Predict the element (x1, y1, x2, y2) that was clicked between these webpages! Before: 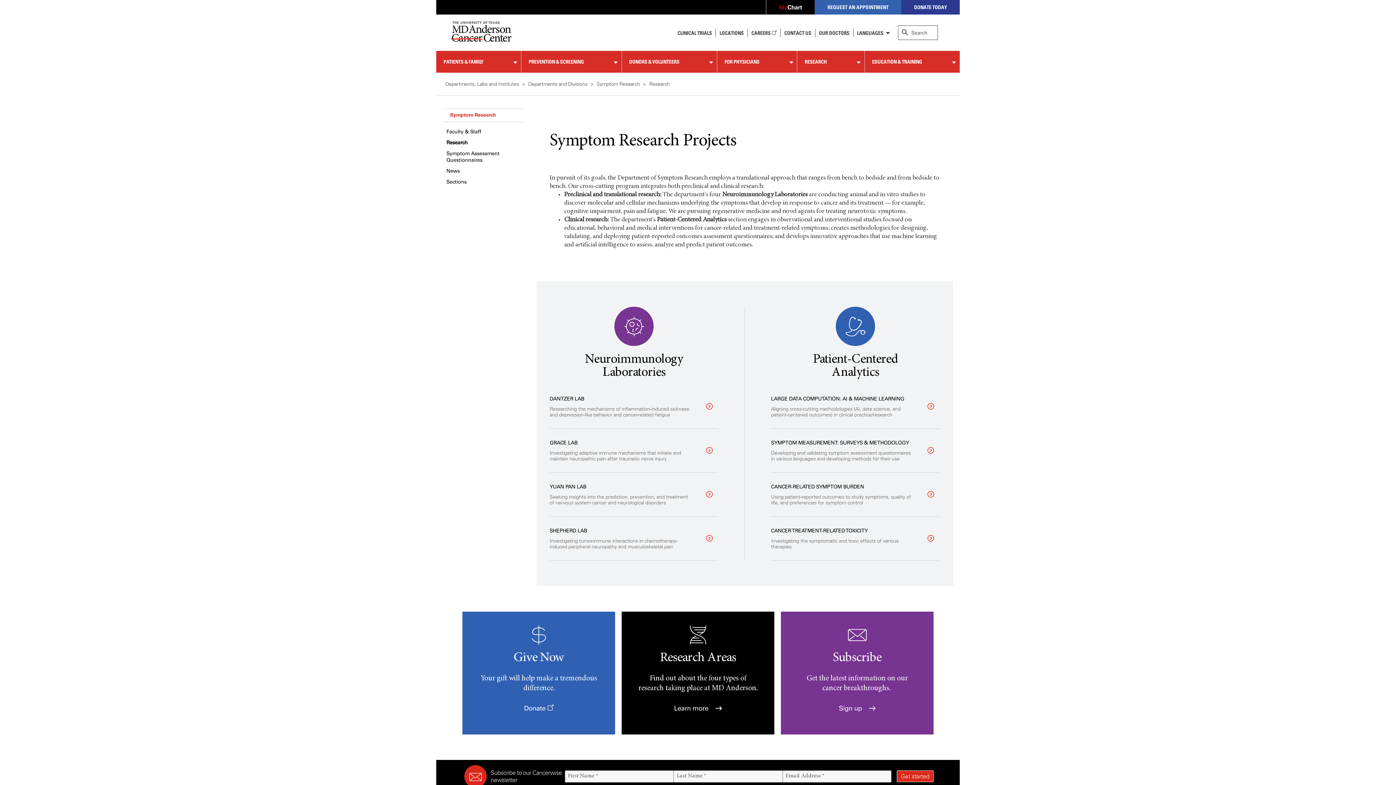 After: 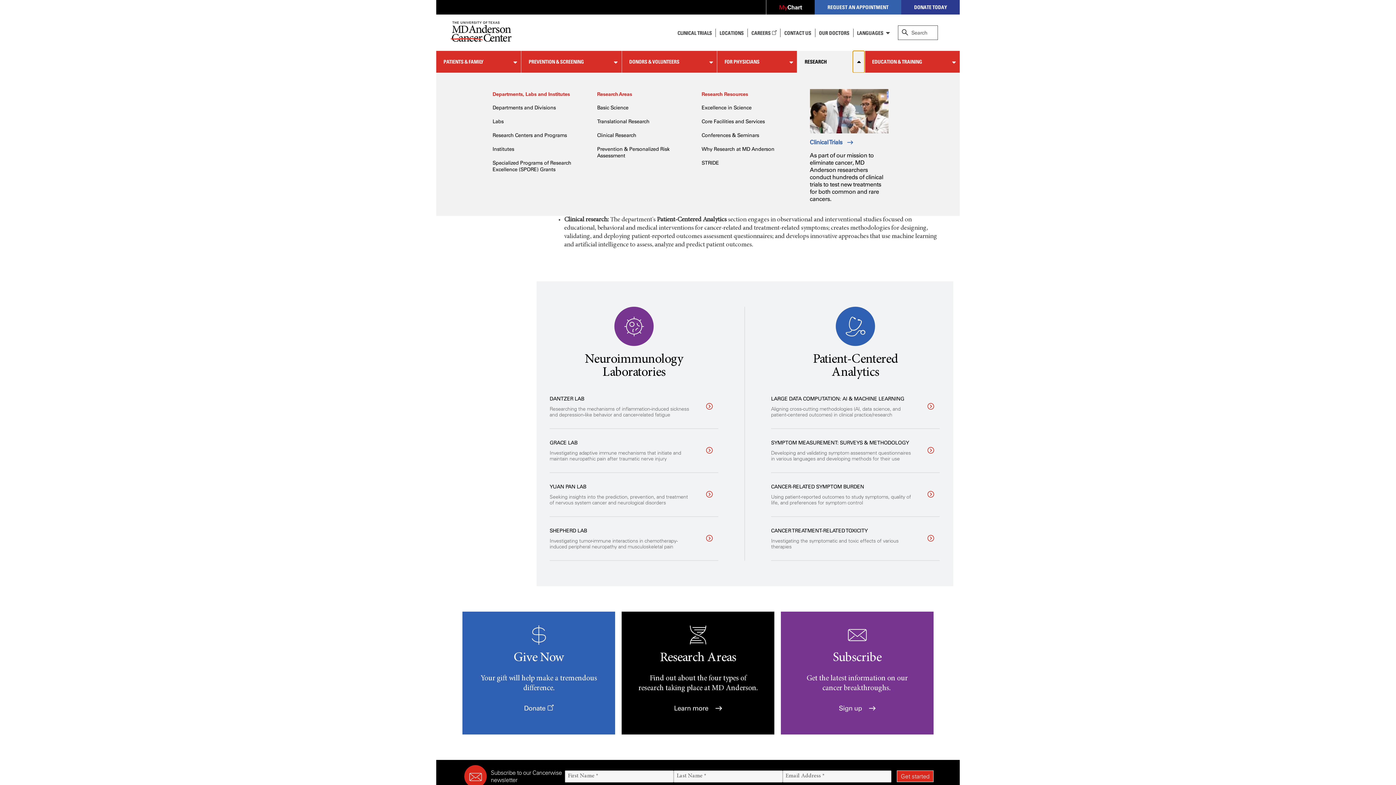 Action: bbox: (853, 50, 864, 72)